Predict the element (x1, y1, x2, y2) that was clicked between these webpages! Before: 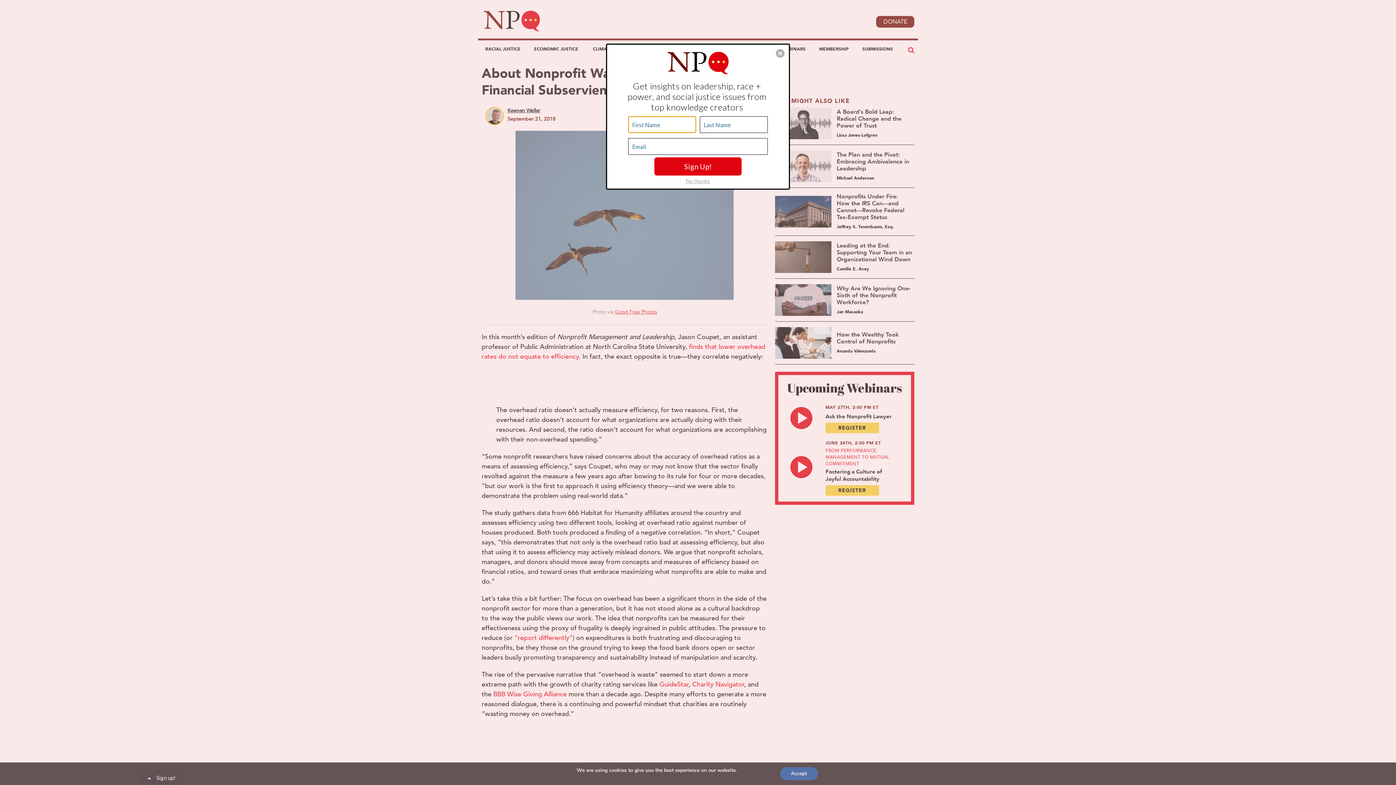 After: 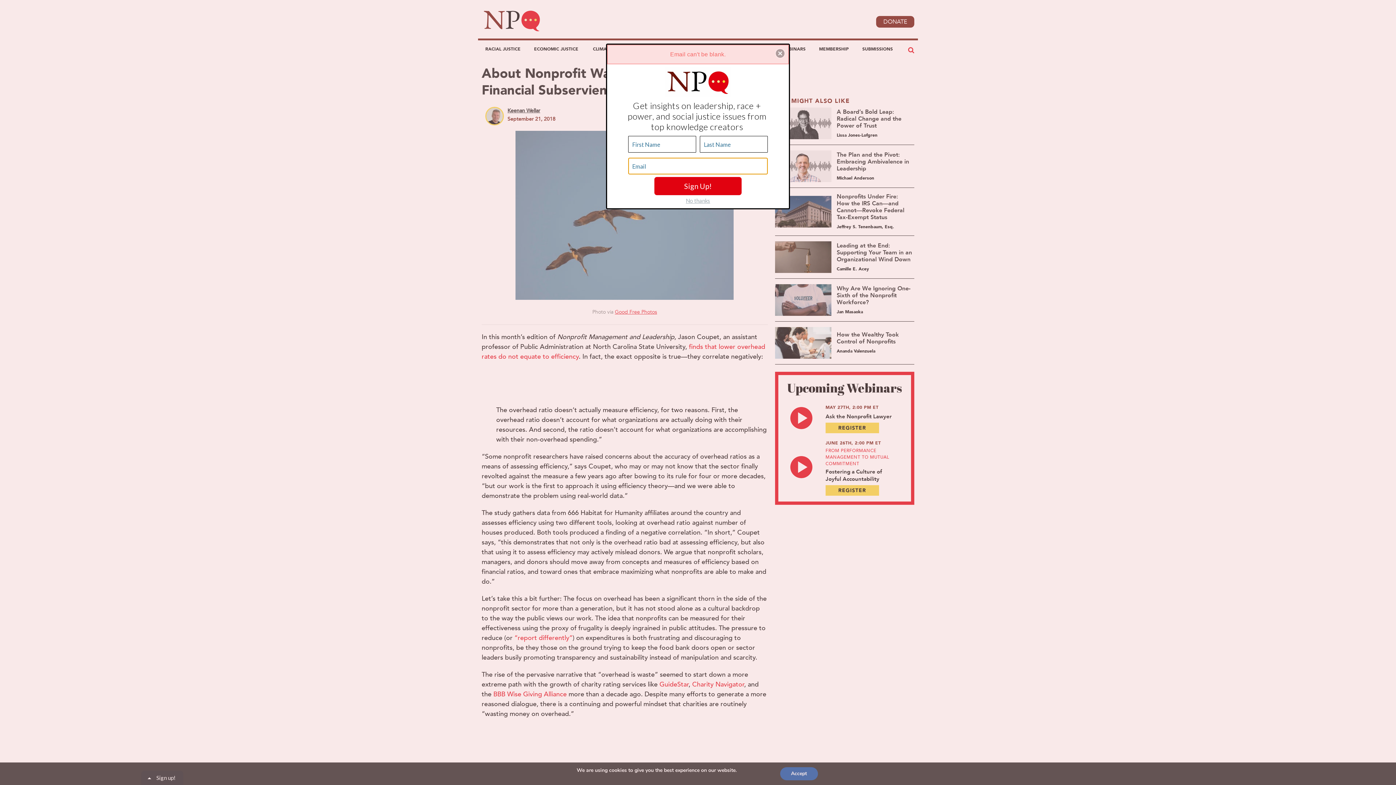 Action: bbox: (654, 157, 741, 175) label: Sign Up!